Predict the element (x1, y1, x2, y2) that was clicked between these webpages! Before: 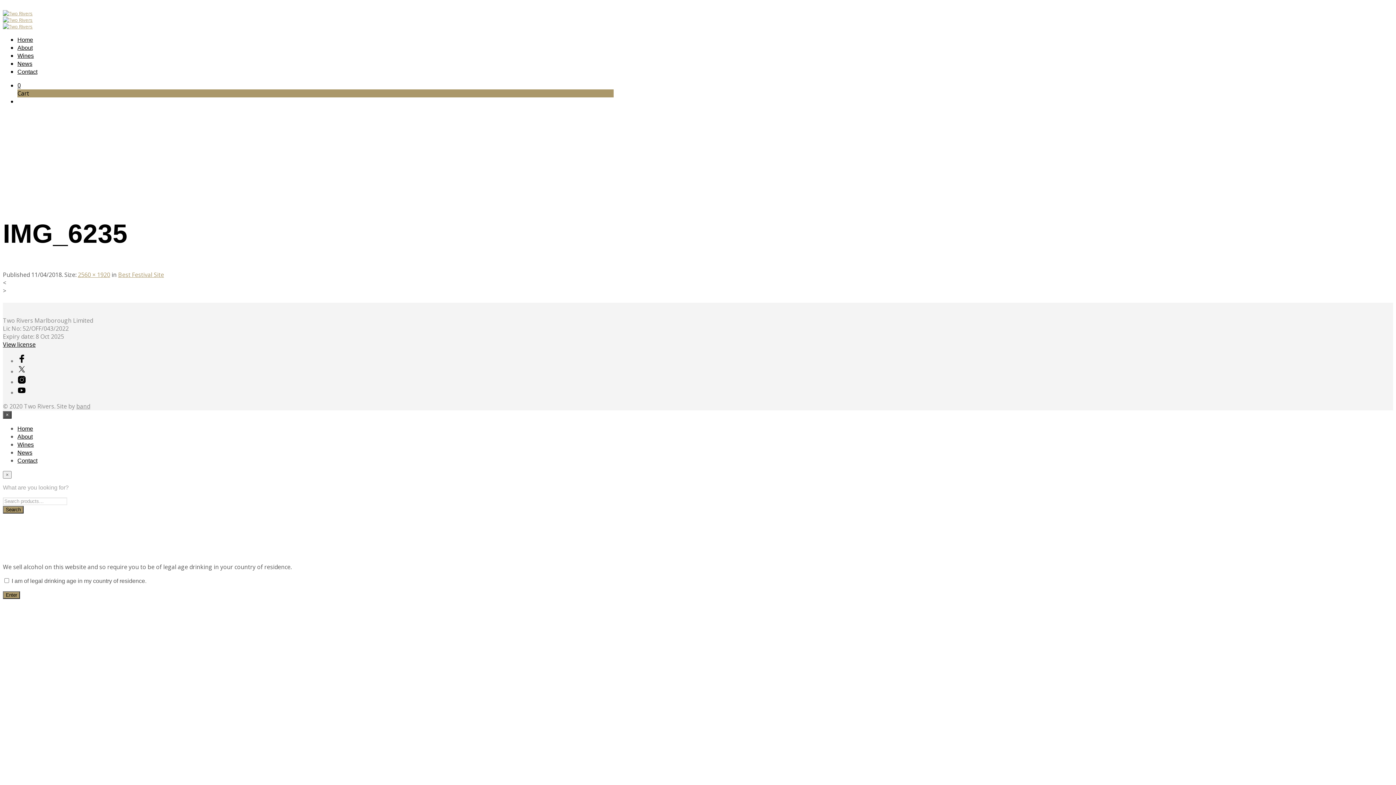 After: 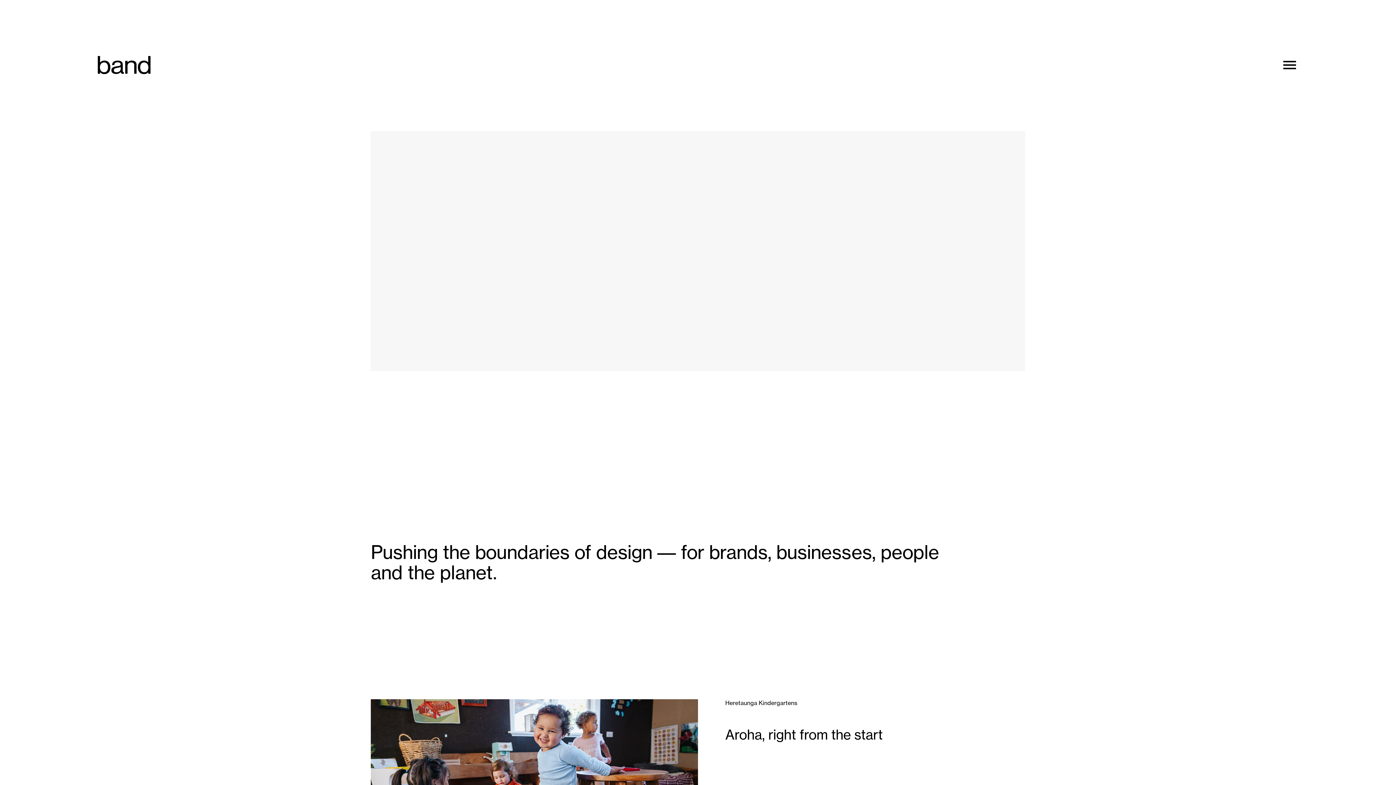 Action: bbox: (76, 402, 90, 410) label: band